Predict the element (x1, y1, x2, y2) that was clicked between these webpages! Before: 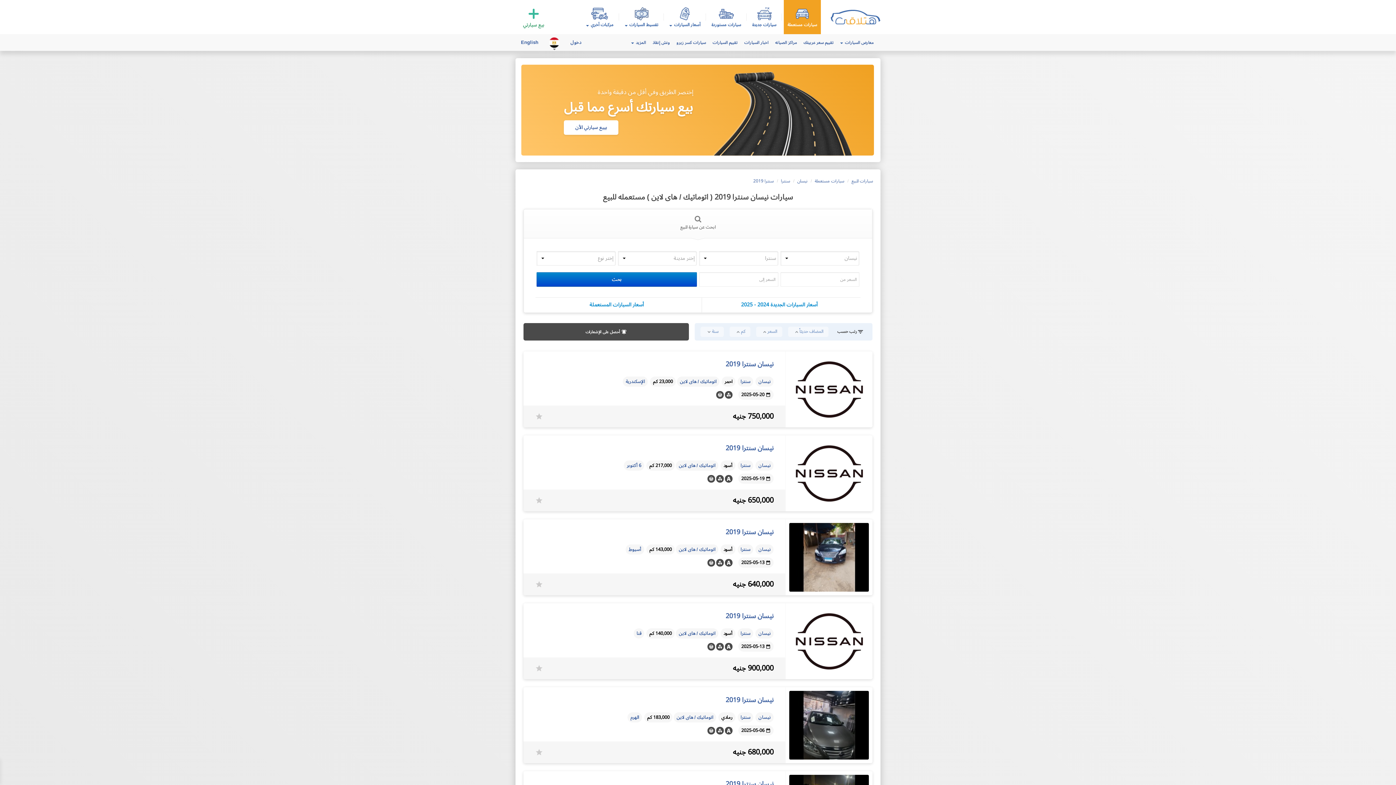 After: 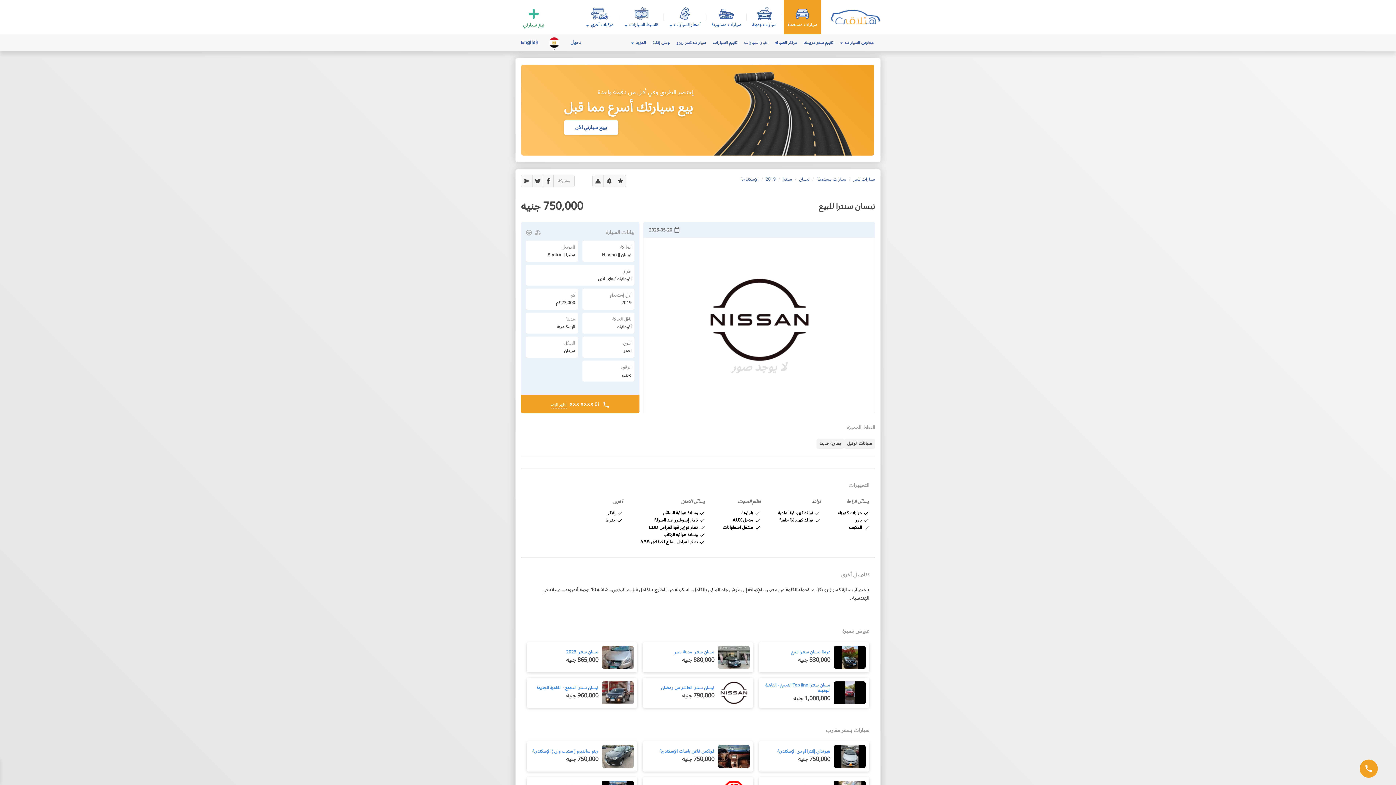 Action: label: نيسان سنترا 2019 bbox: (725, 357, 773, 371)